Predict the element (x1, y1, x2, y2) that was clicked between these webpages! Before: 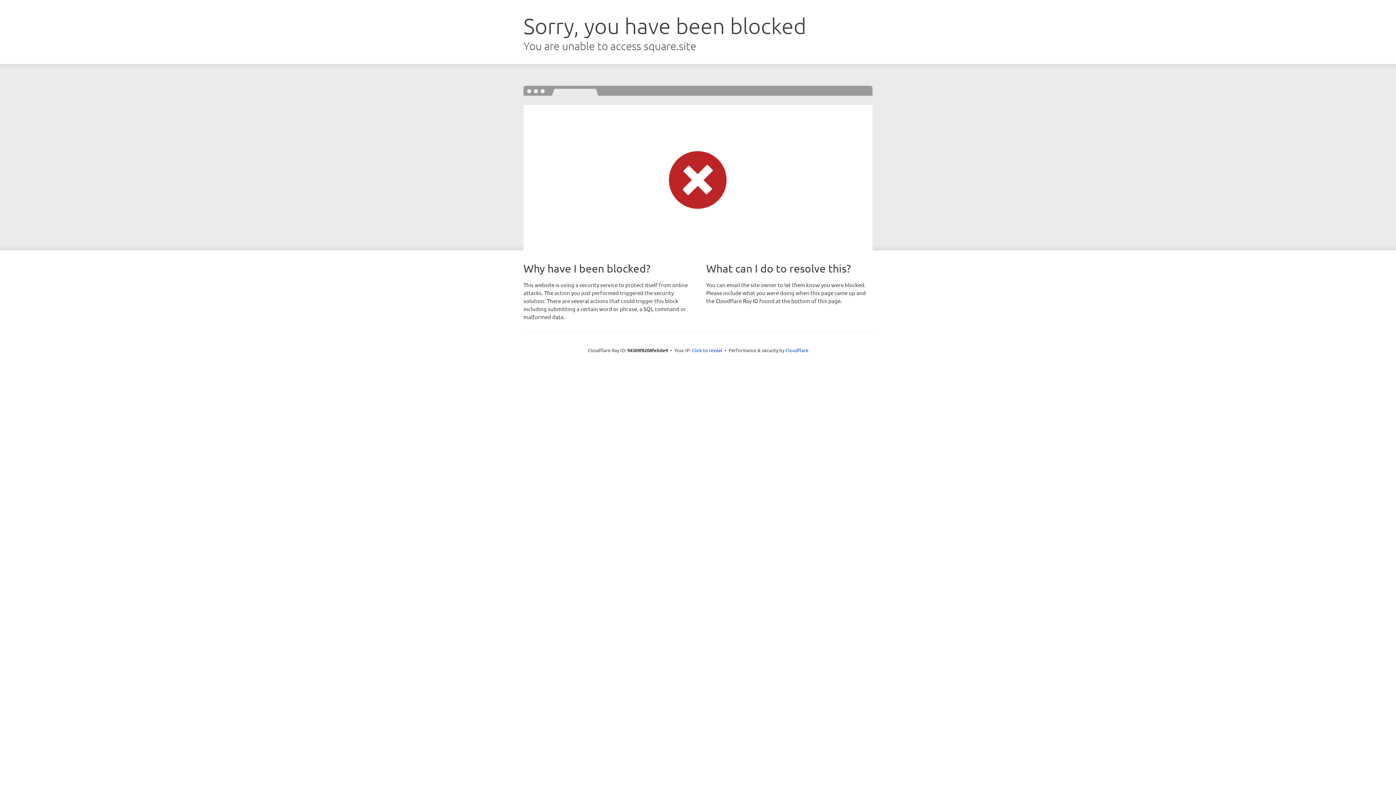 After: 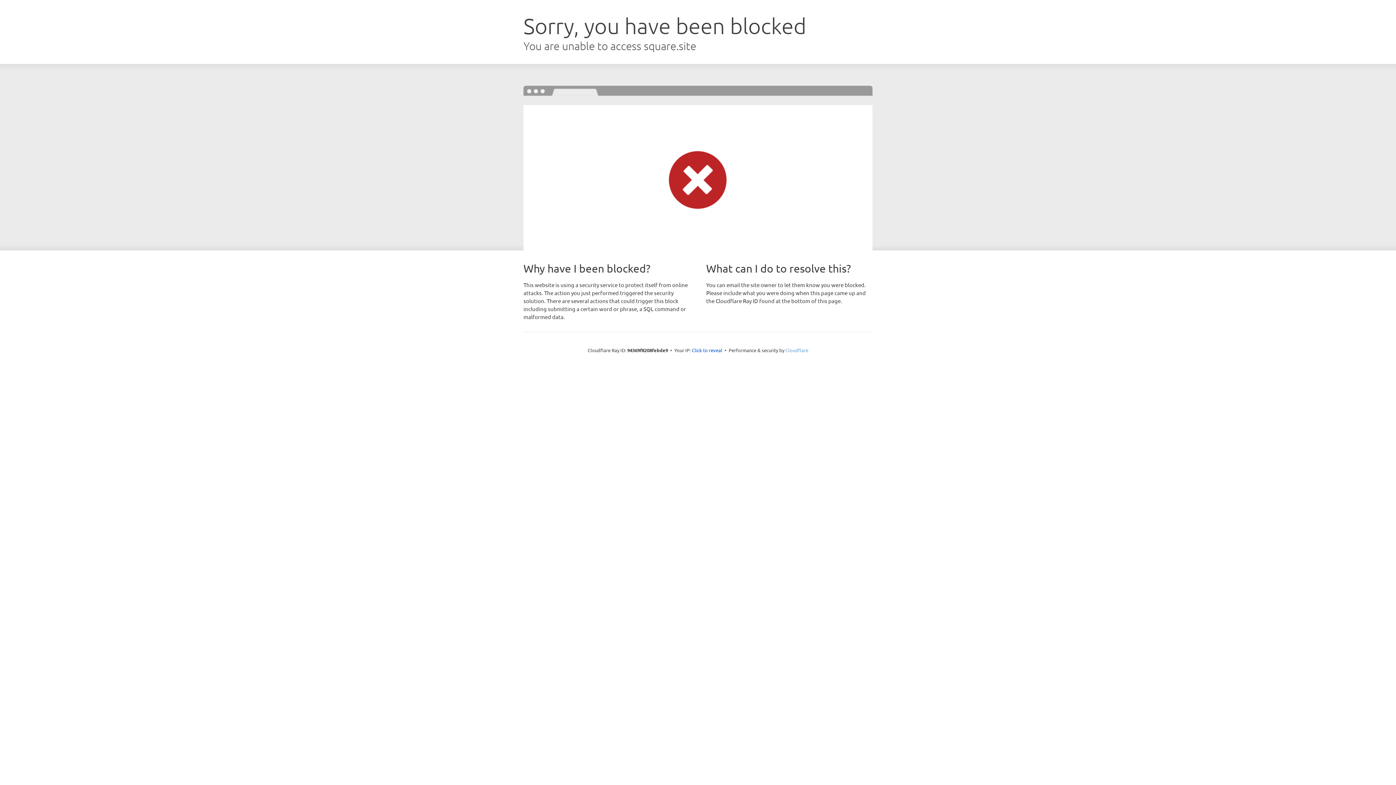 Action: bbox: (785, 347, 808, 353) label: Cloudflare